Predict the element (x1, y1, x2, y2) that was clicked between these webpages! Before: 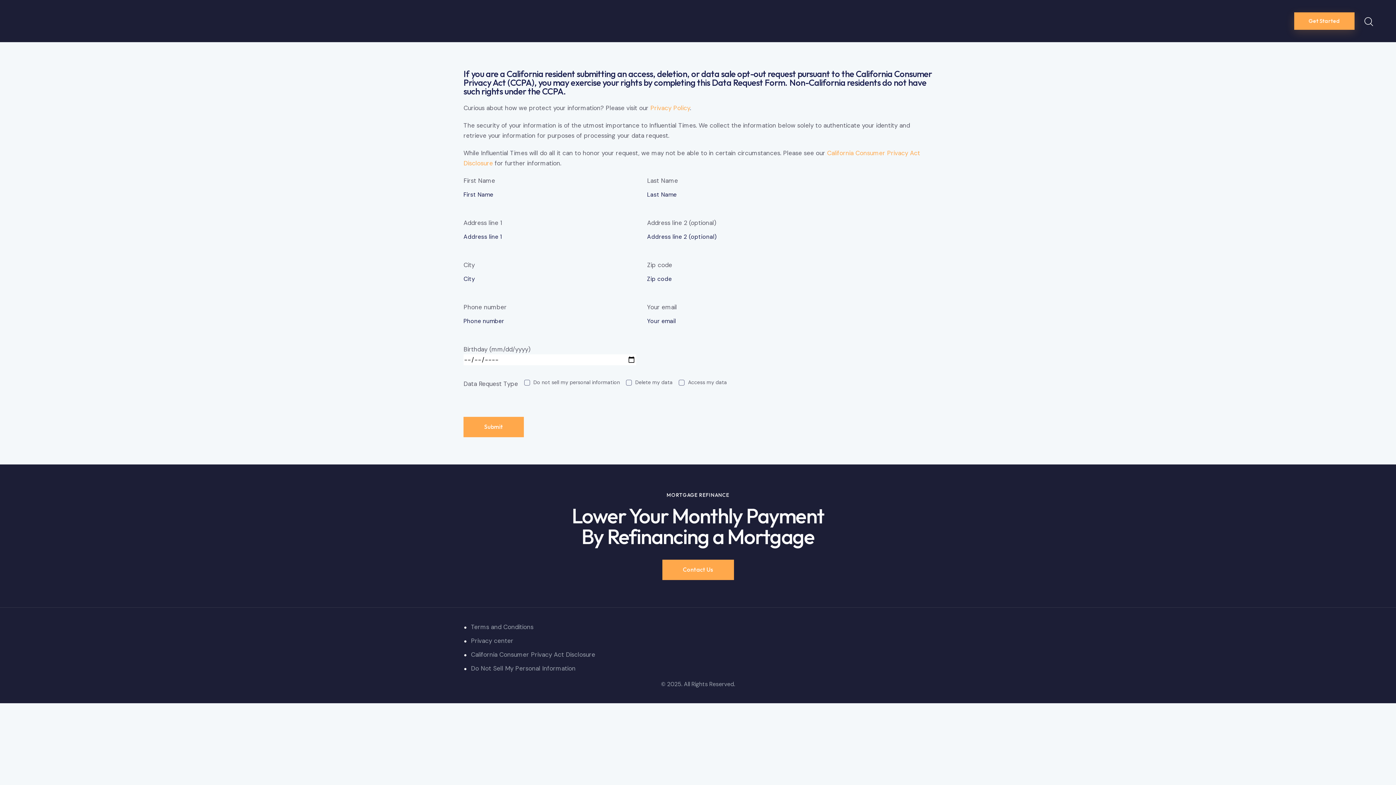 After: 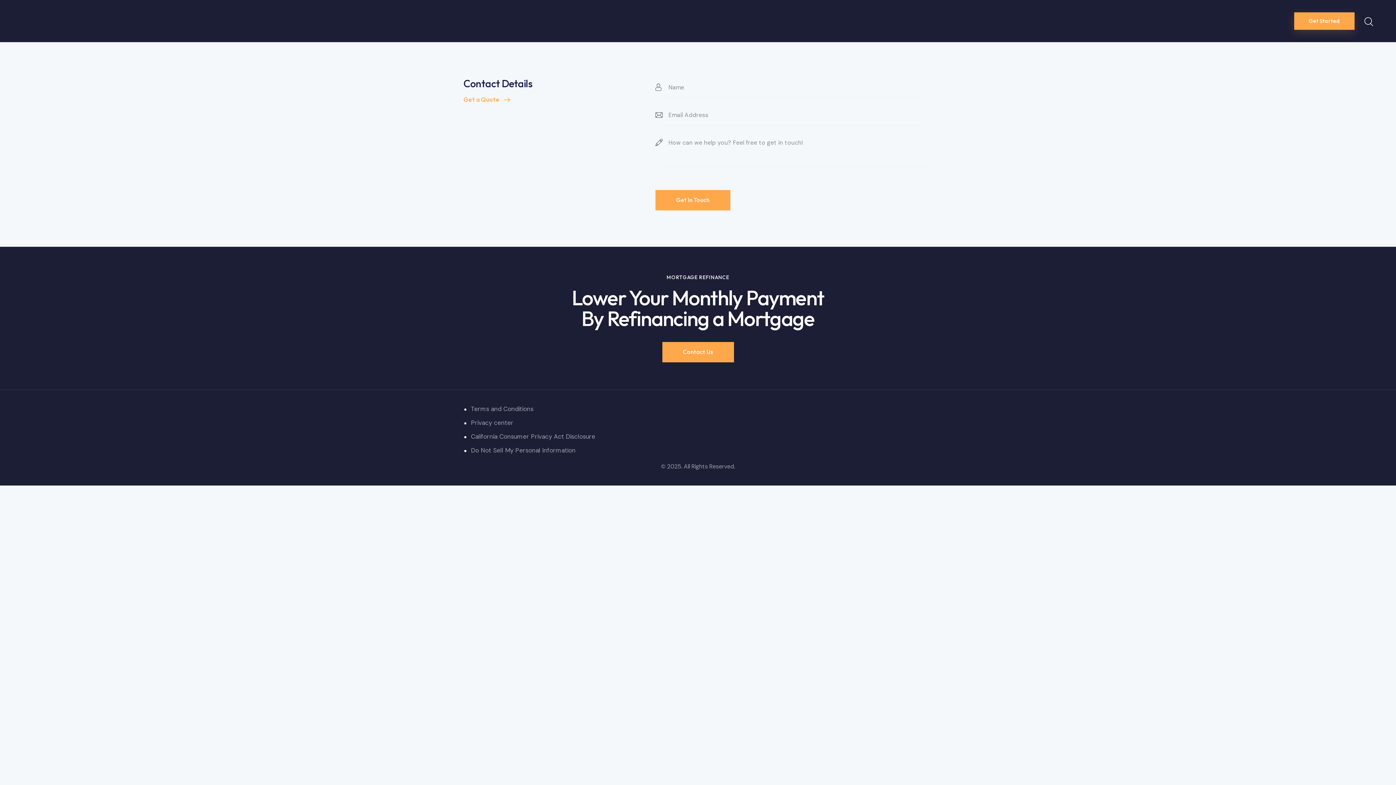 Action: bbox: (662, 560, 734, 580) label: Contact Us